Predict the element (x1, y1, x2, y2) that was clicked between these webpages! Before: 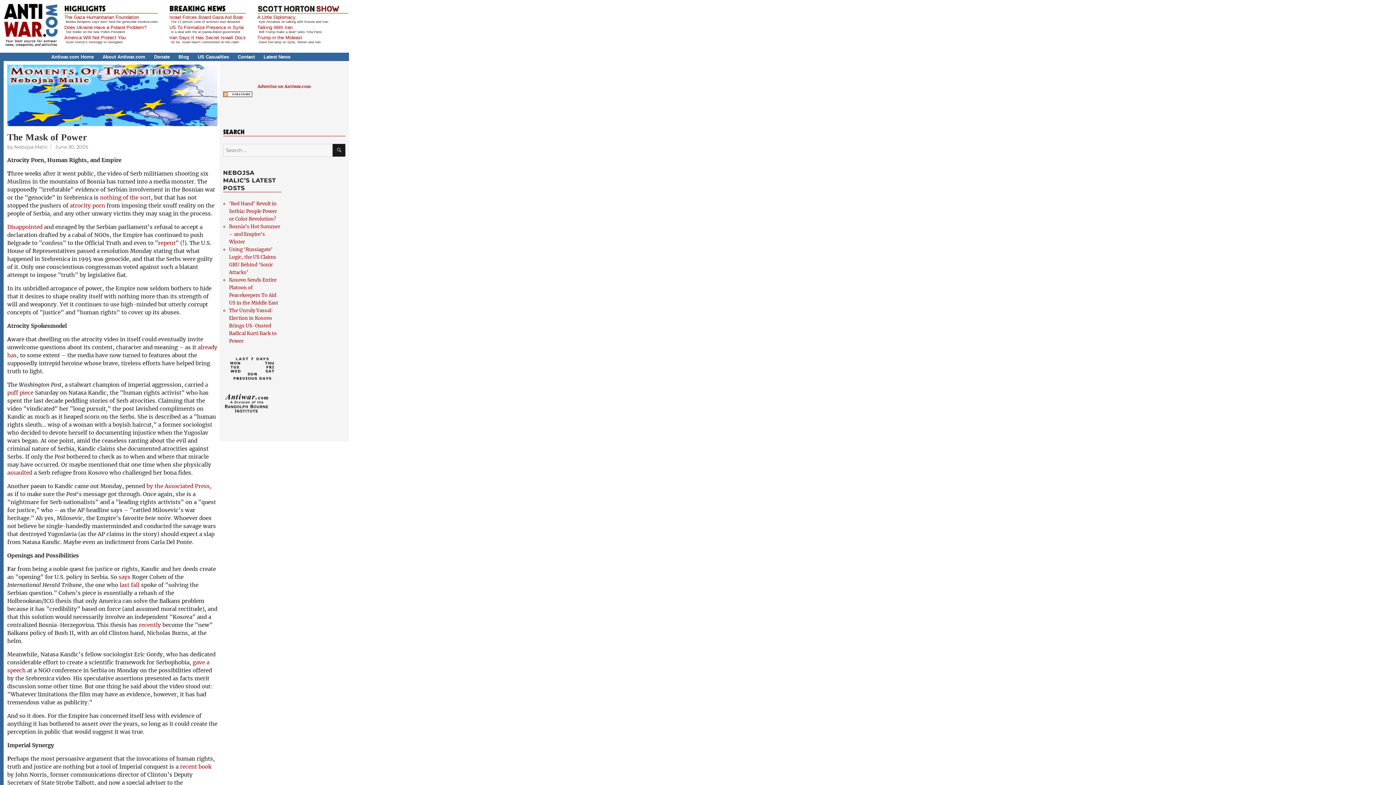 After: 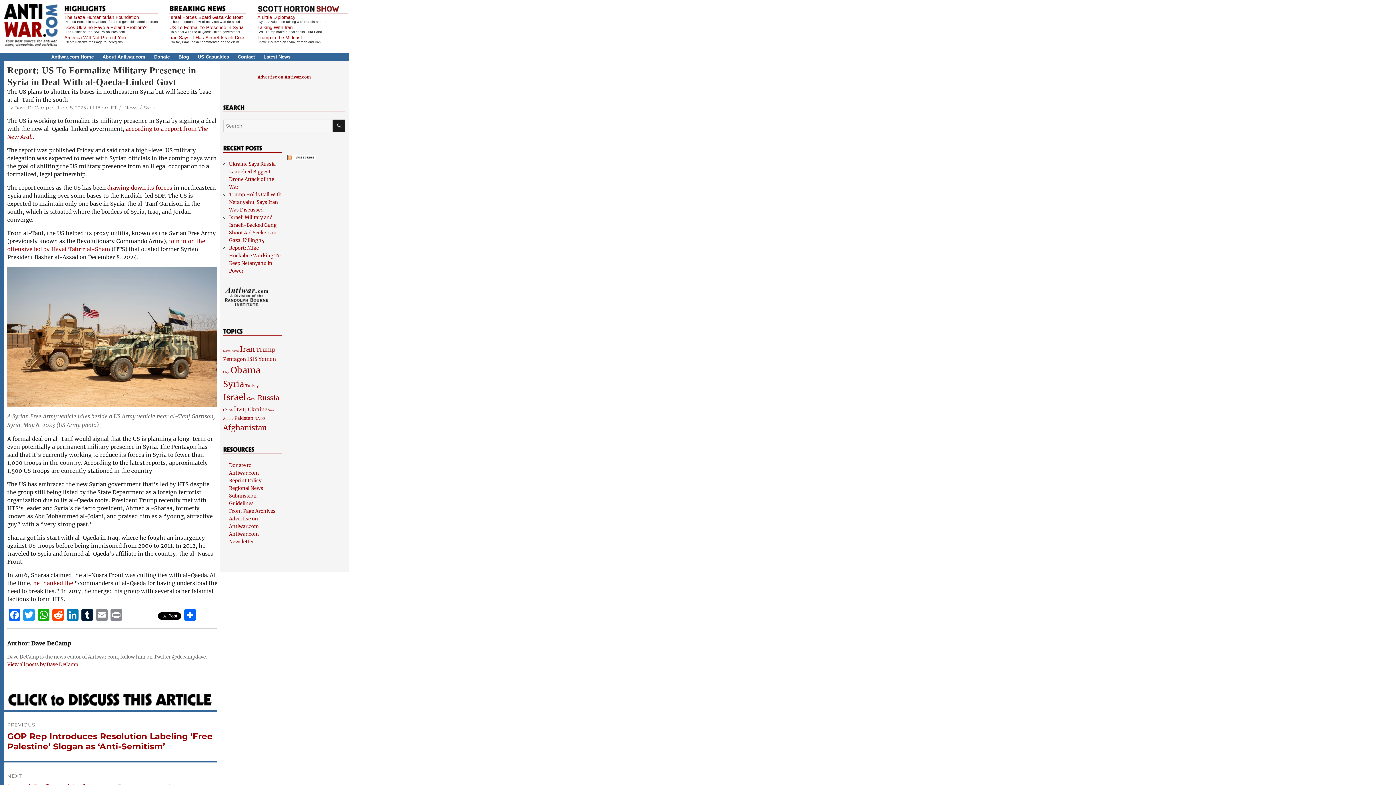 Action: bbox: (169, 24, 243, 30) label: US To Formalize Presence in Syria